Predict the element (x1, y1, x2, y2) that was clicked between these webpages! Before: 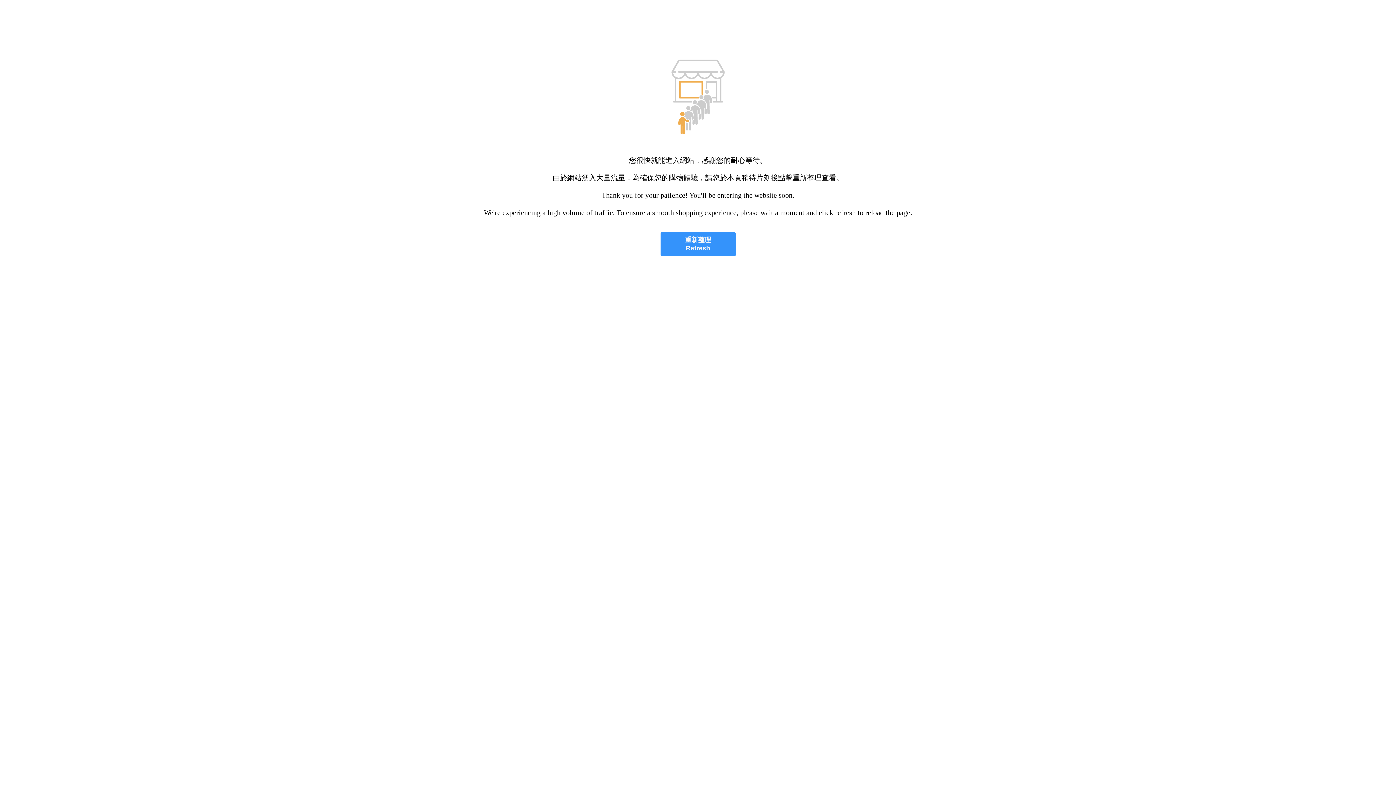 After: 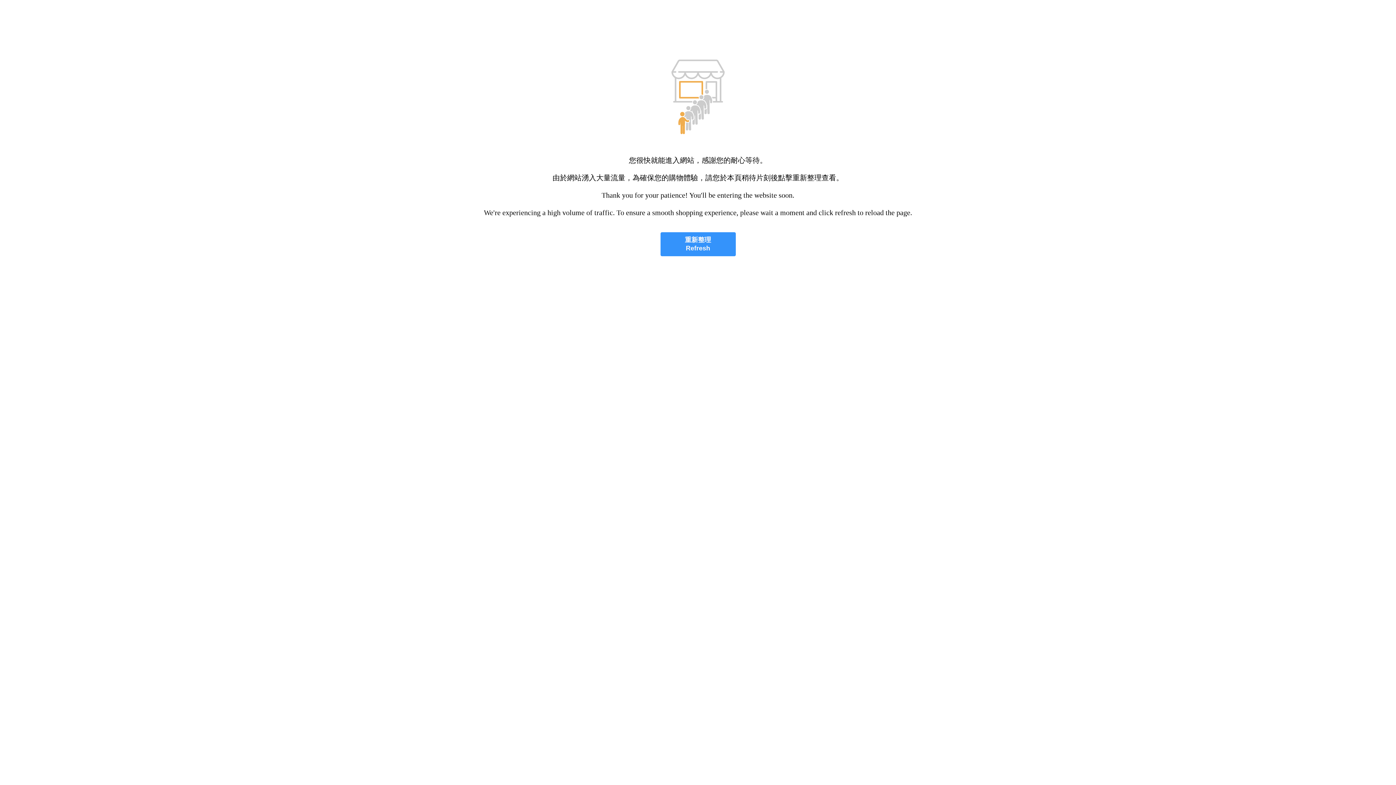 Action: label: 重新整理
Refresh bbox: (660, 232, 735, 256)